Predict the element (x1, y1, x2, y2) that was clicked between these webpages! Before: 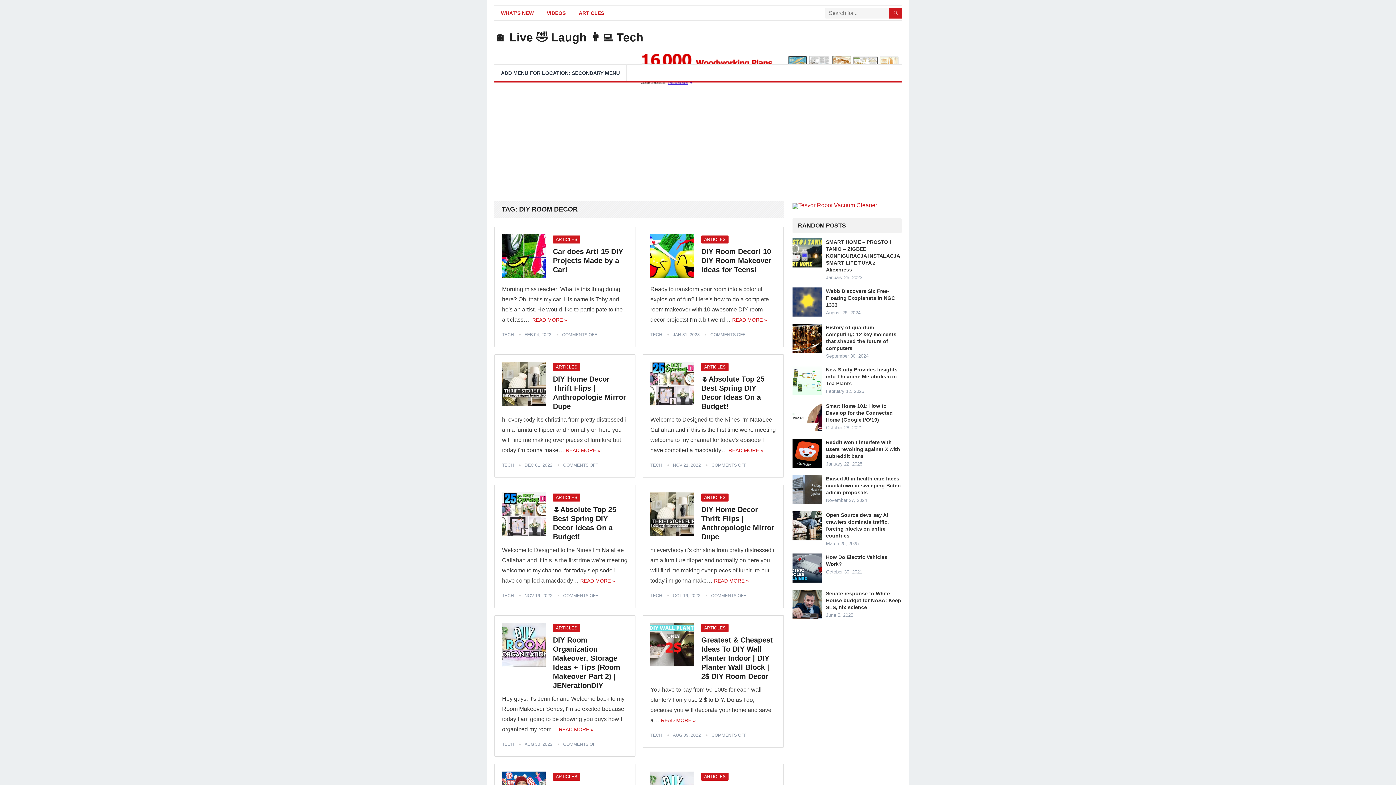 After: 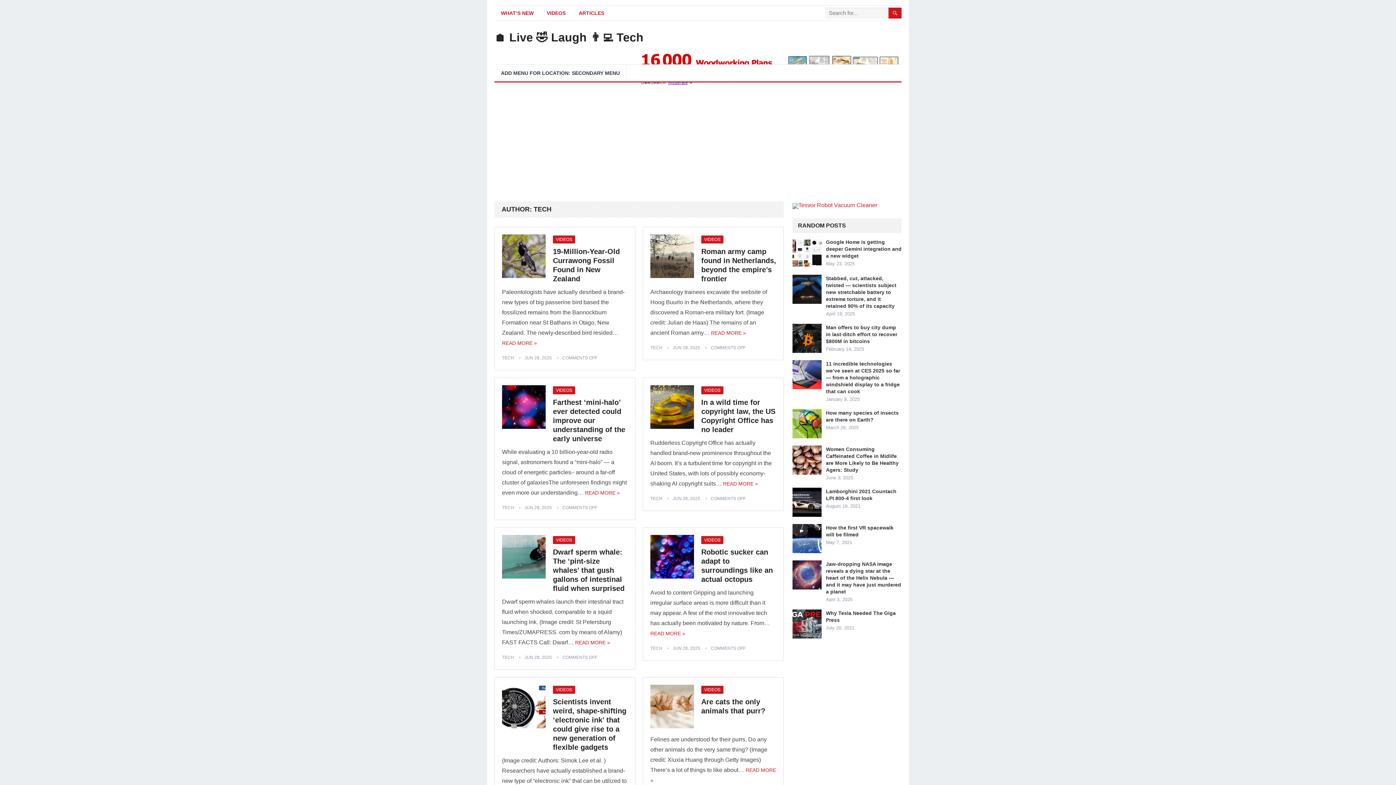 Action: label: TECH bbox: (650, 332, 662, 337)